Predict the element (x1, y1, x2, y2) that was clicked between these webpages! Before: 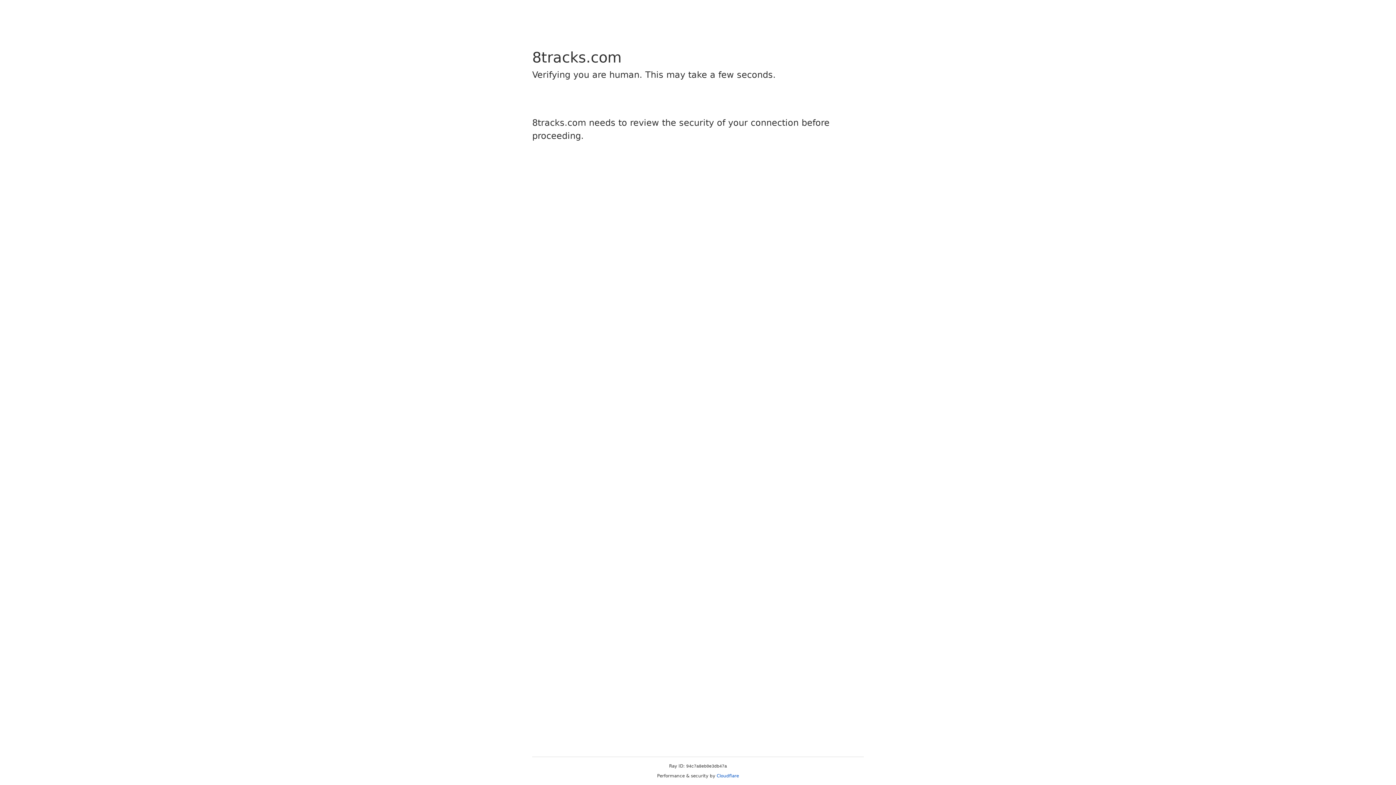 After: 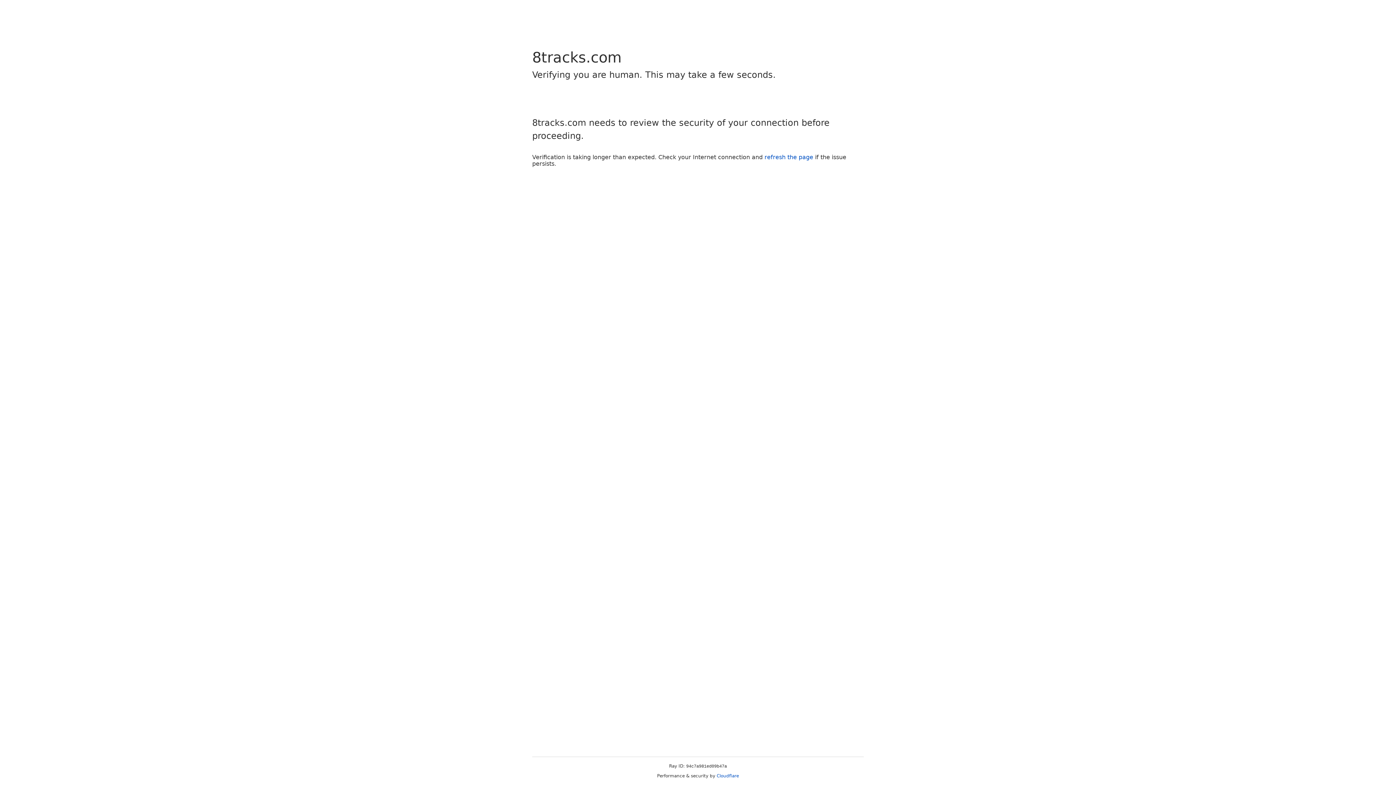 Action: bbox: (716, 773, 739, 778) label: Cloudflare